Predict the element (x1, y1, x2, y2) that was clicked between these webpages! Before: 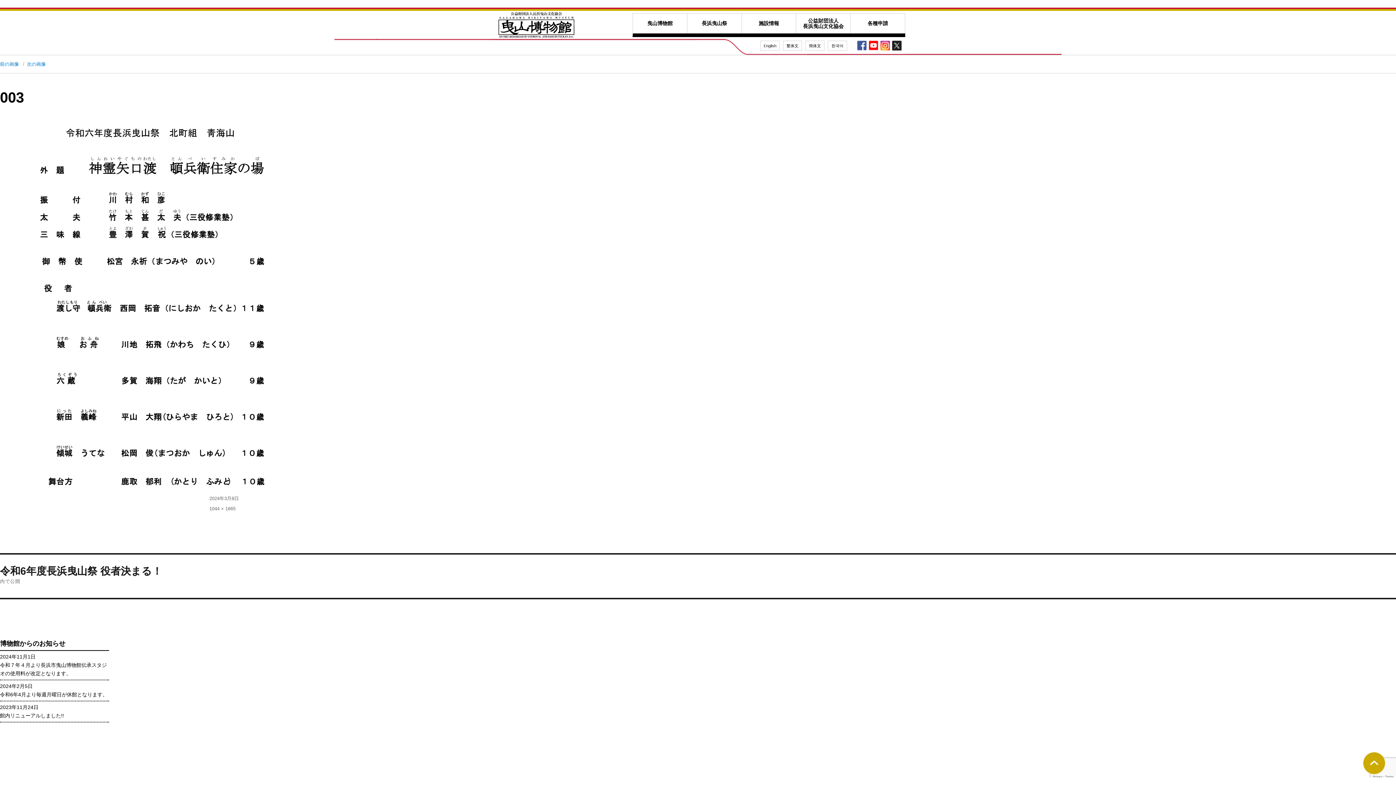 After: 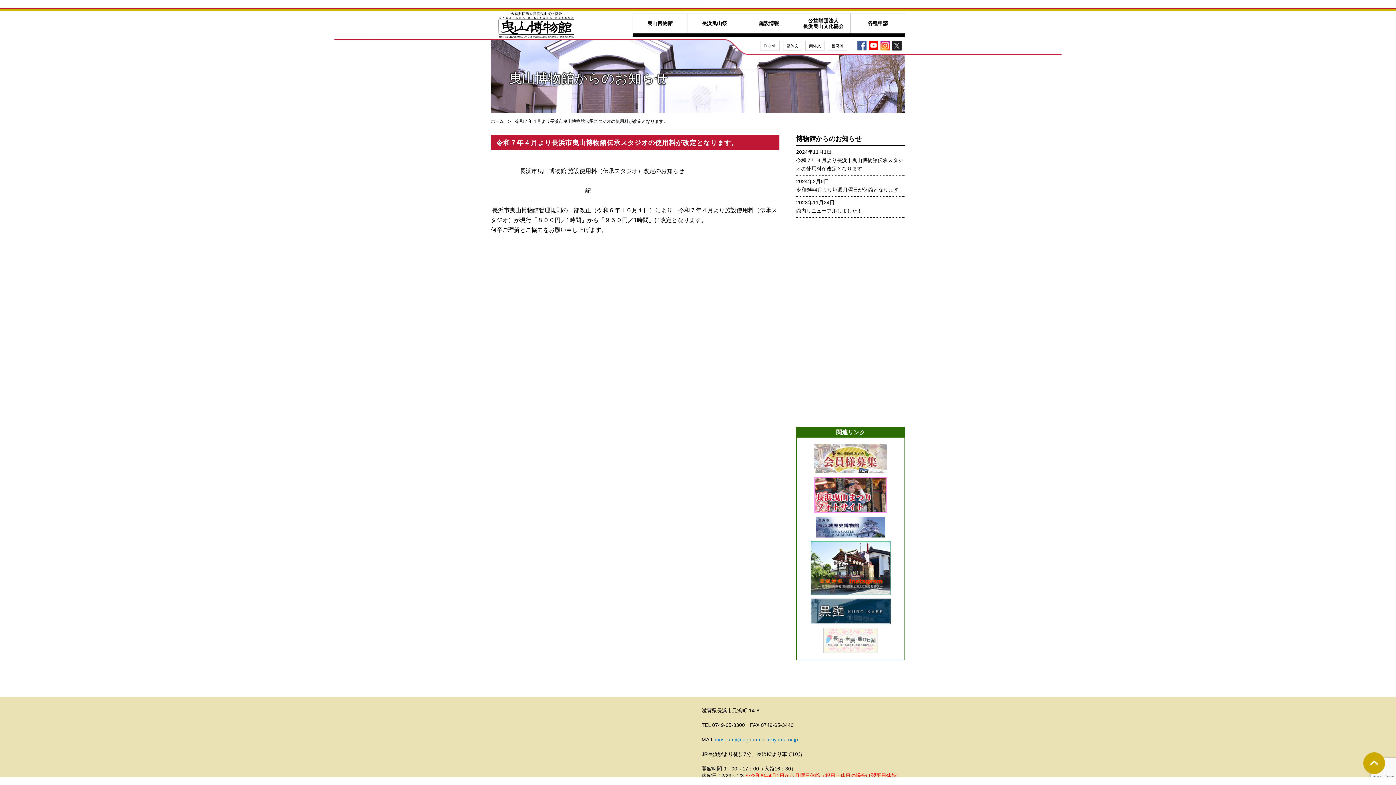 Action: bbox: (0, 651, 109, 679) label: 2024年11月1日
令和７年４月より長浜市曳山博物館伝承スタジオの使用料が改定となります。